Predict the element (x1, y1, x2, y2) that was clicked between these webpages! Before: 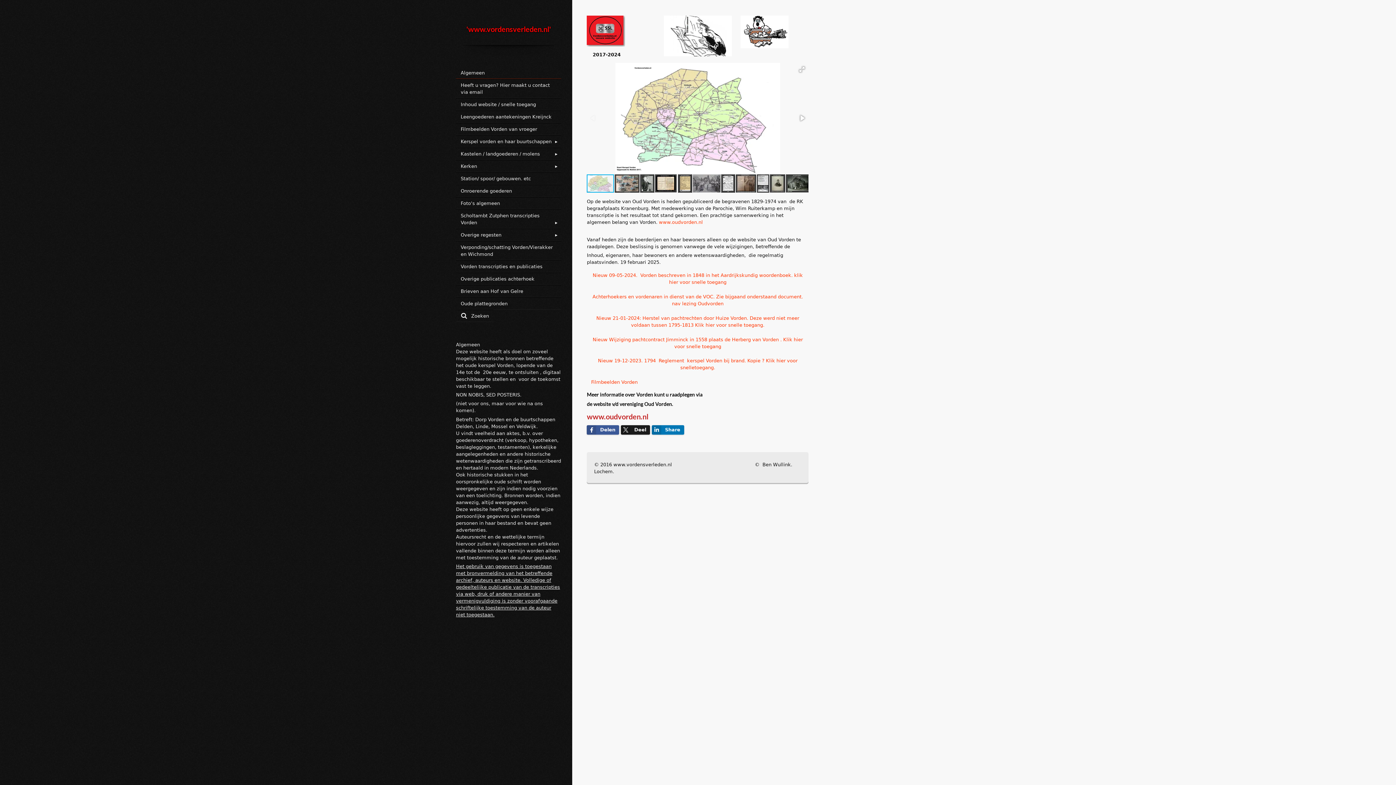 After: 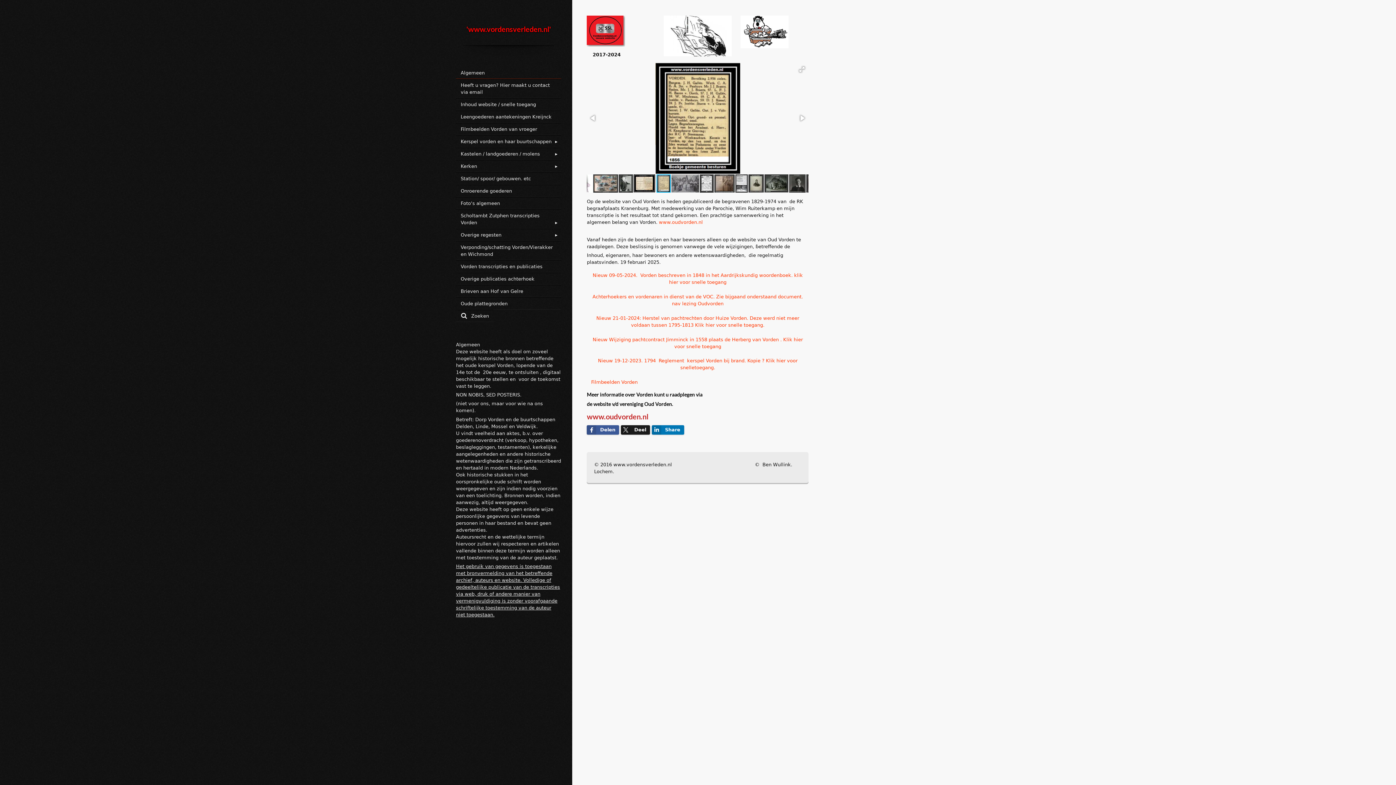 Action: bbox: (678, 173, 693, 193)